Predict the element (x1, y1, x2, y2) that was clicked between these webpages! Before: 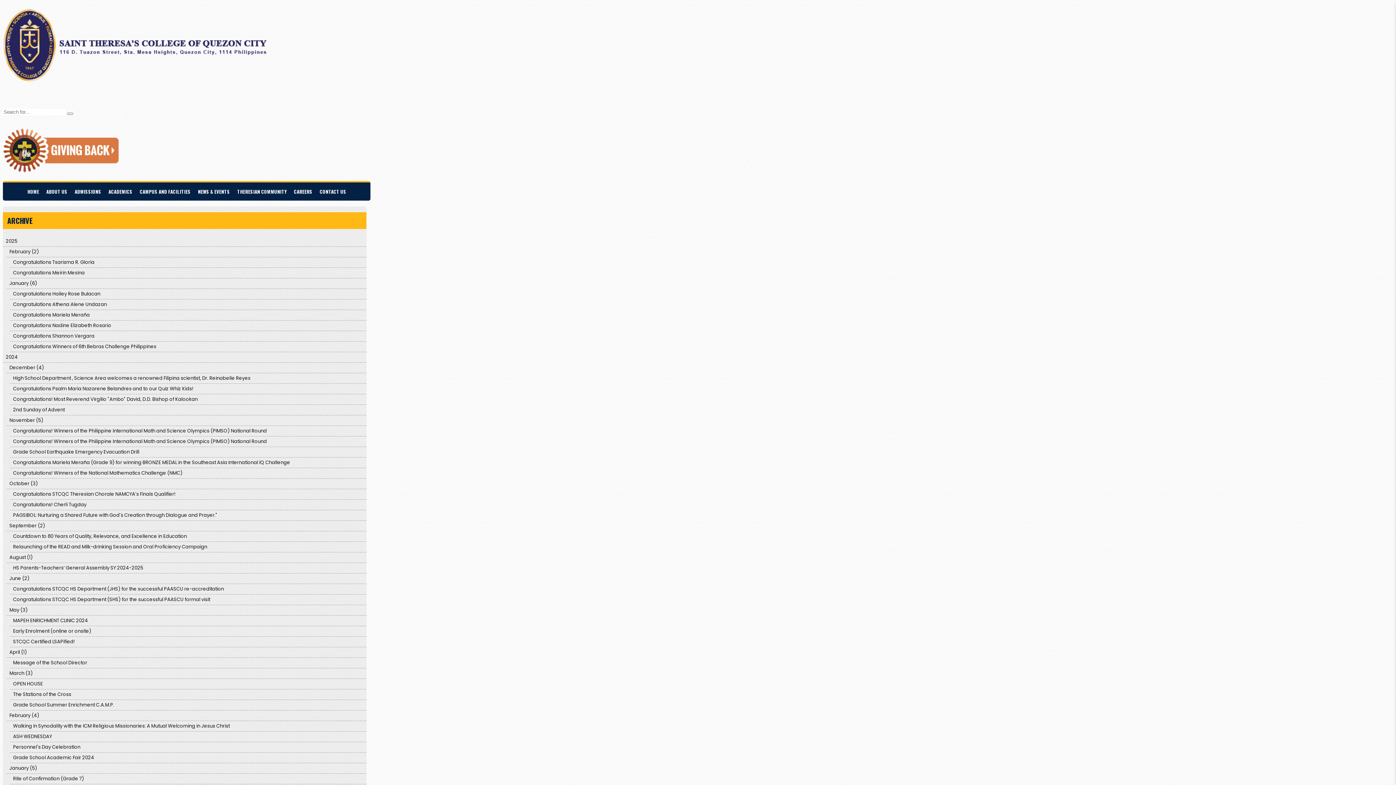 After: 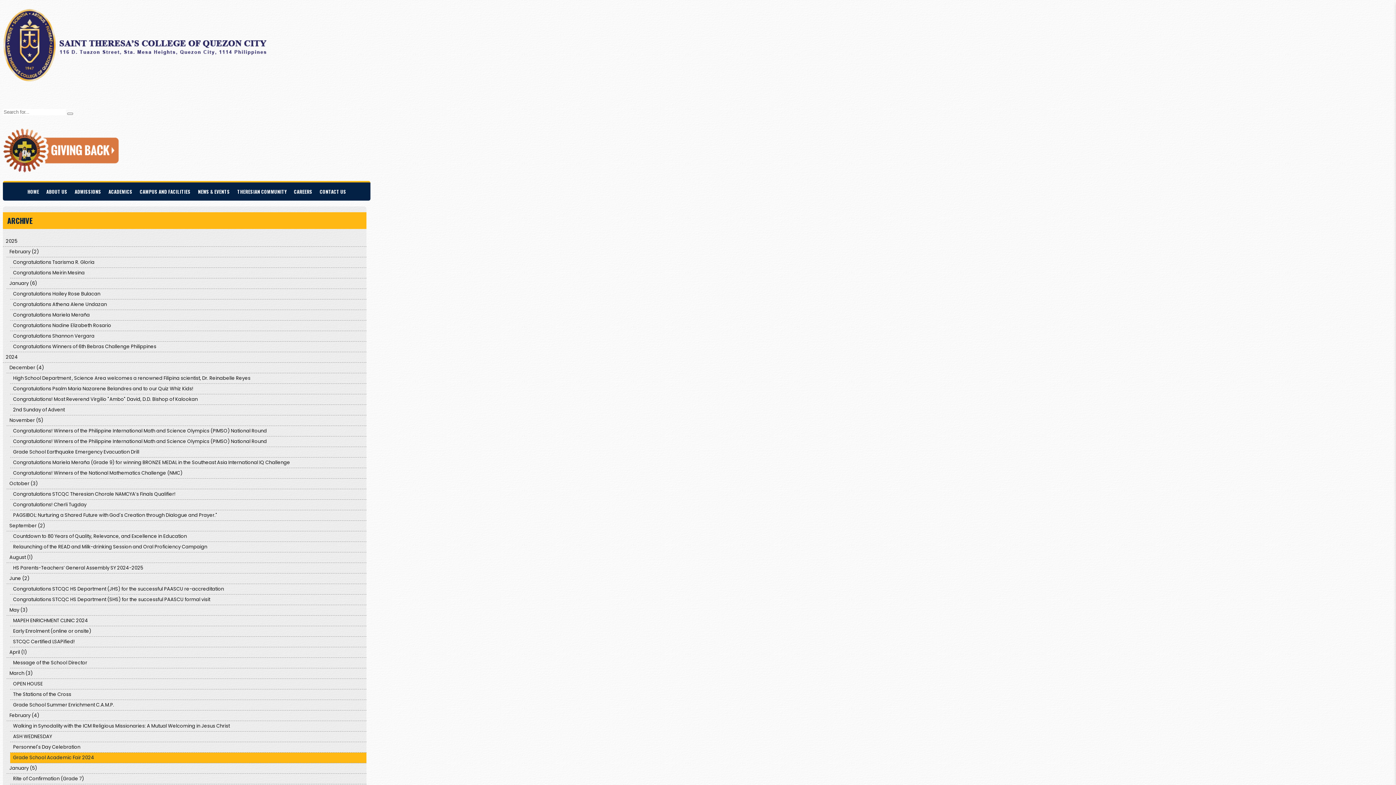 Action: bbox: (10, 753, 366, 763) label: Grade School Academic Fair 2024